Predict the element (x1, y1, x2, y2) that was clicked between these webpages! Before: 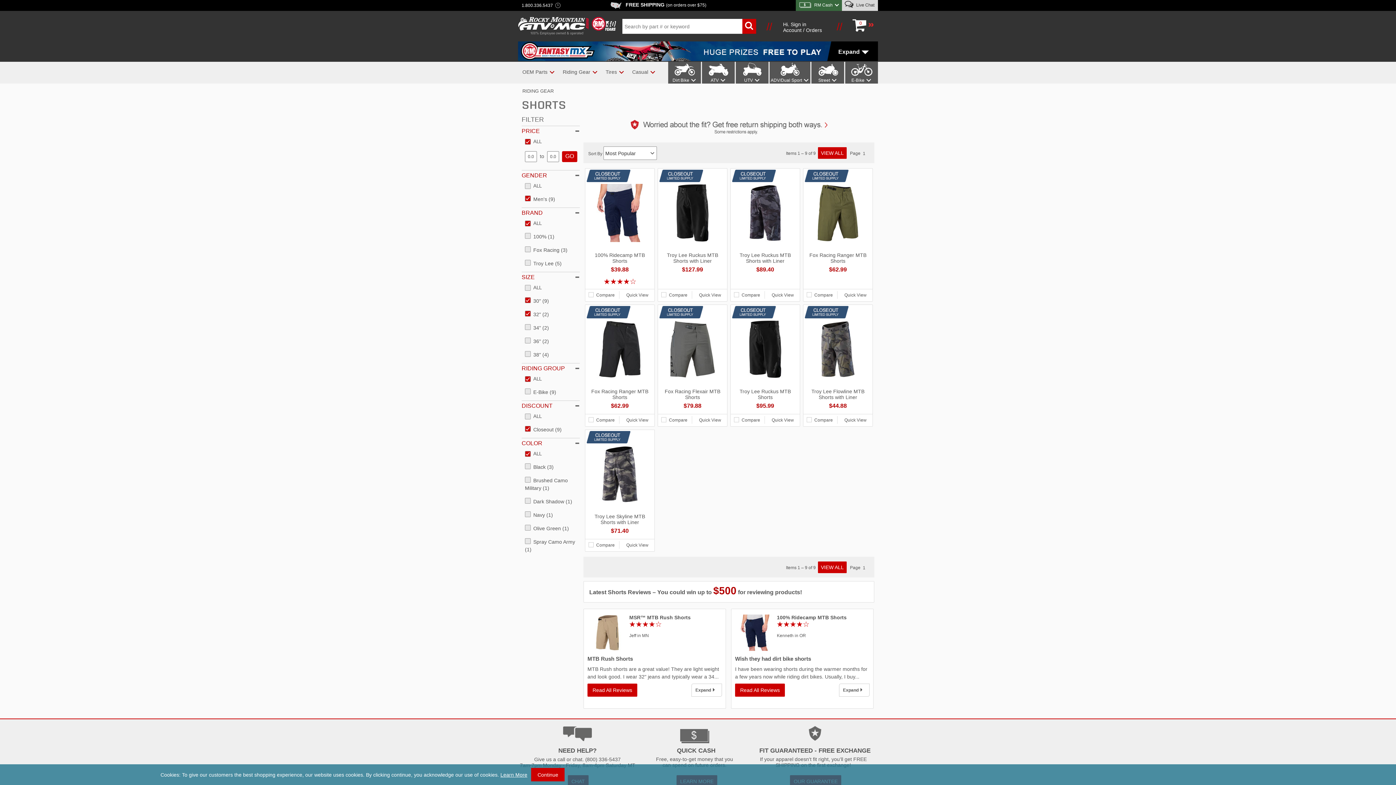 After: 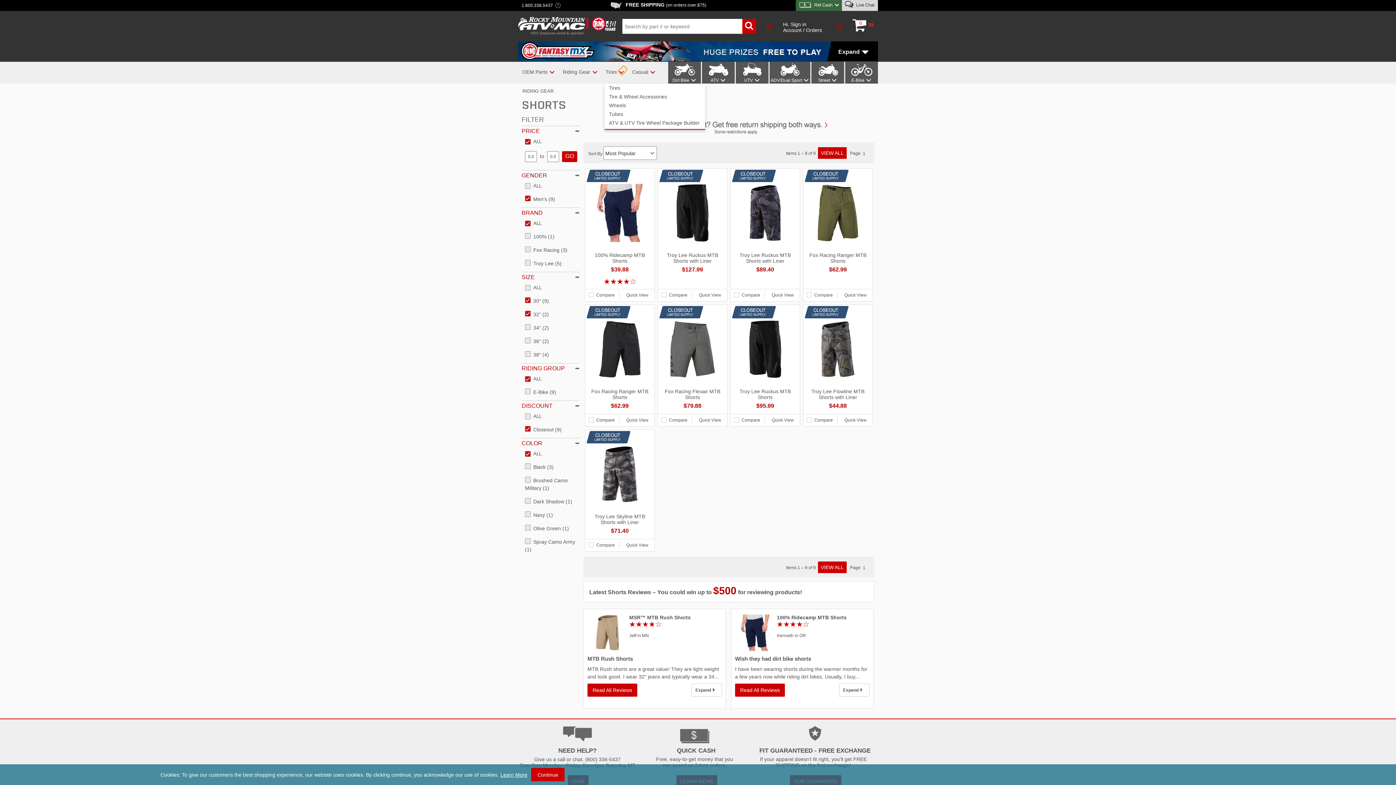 Action: bbox: (618, 67, 626, 75) label: Show Tires and Wheels submenu